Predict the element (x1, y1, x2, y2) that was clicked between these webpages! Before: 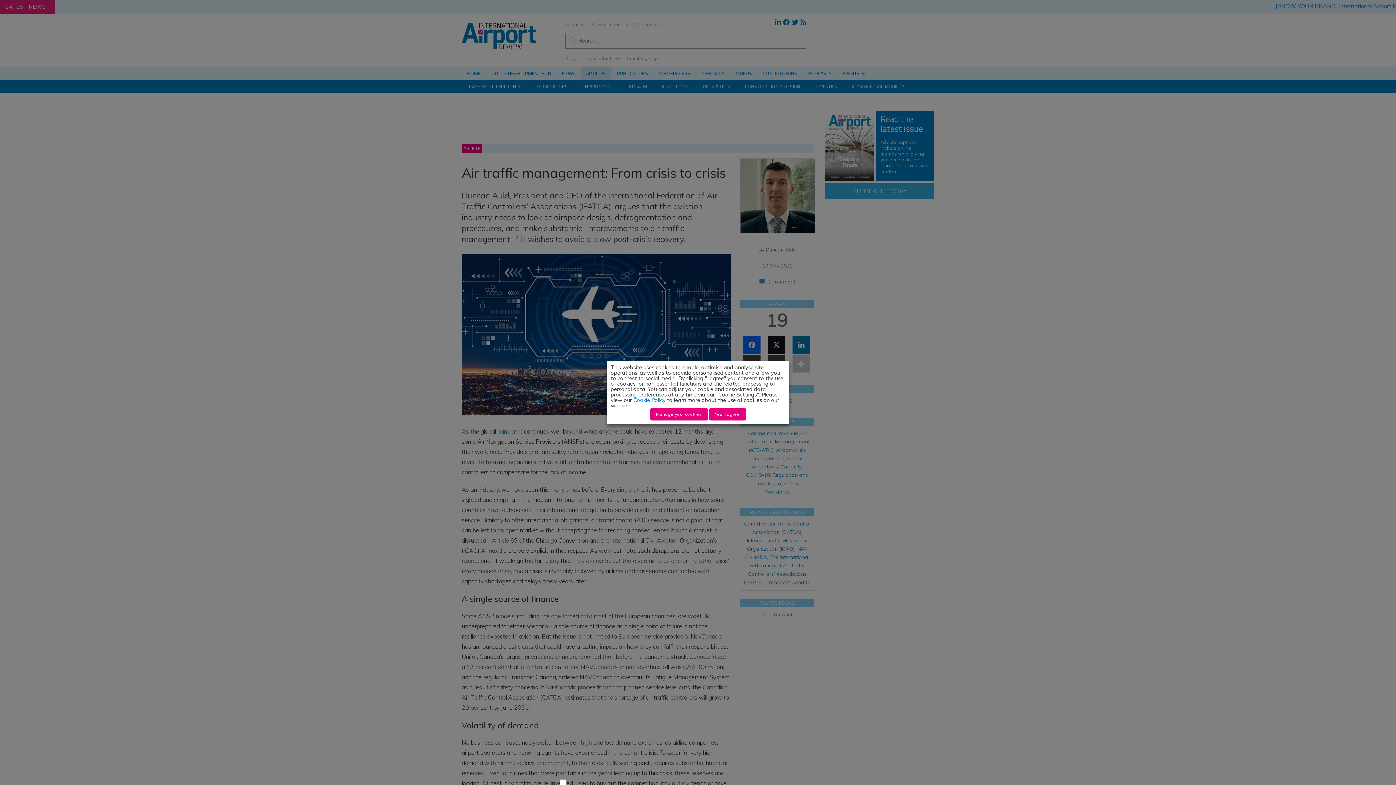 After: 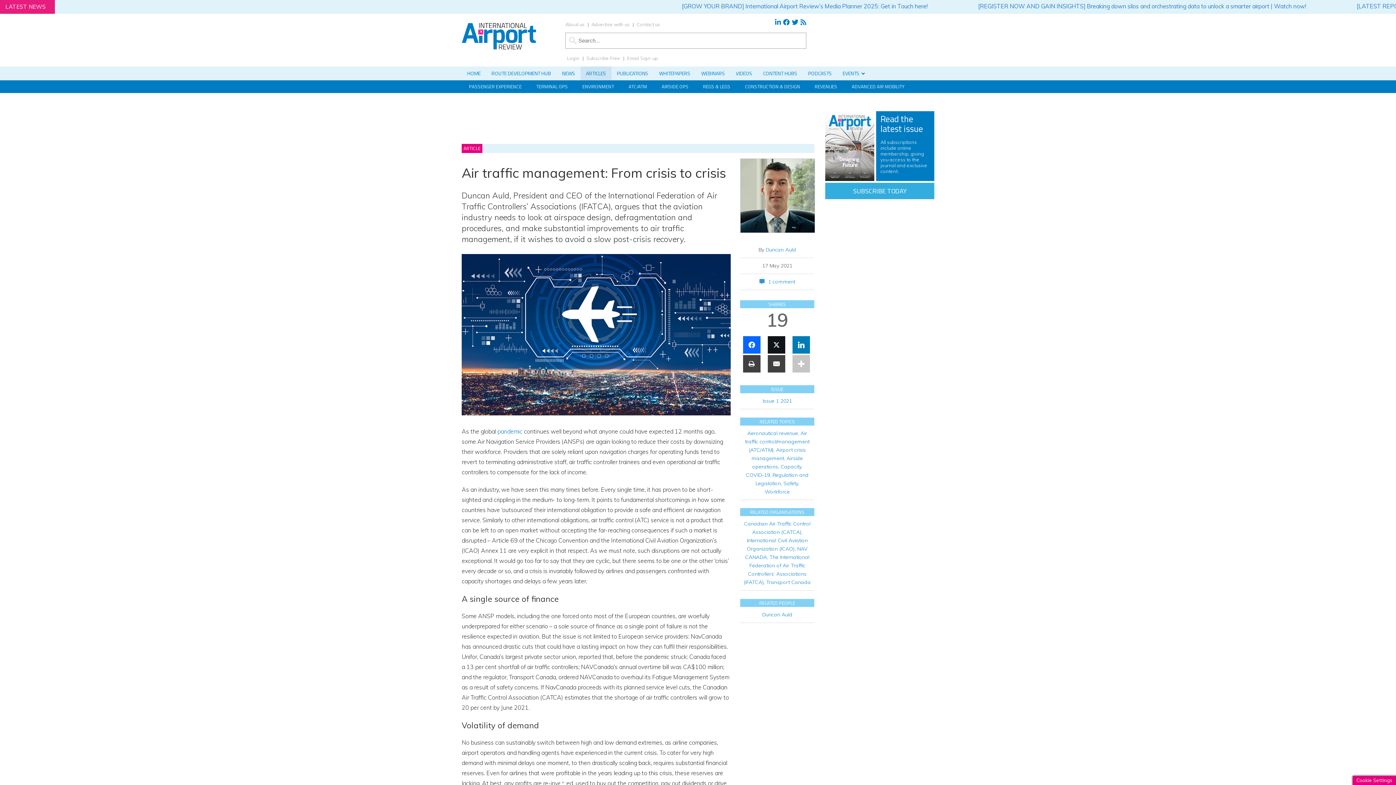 Action: label: Yes, I agree bbox: (709, 408, 746, 420)